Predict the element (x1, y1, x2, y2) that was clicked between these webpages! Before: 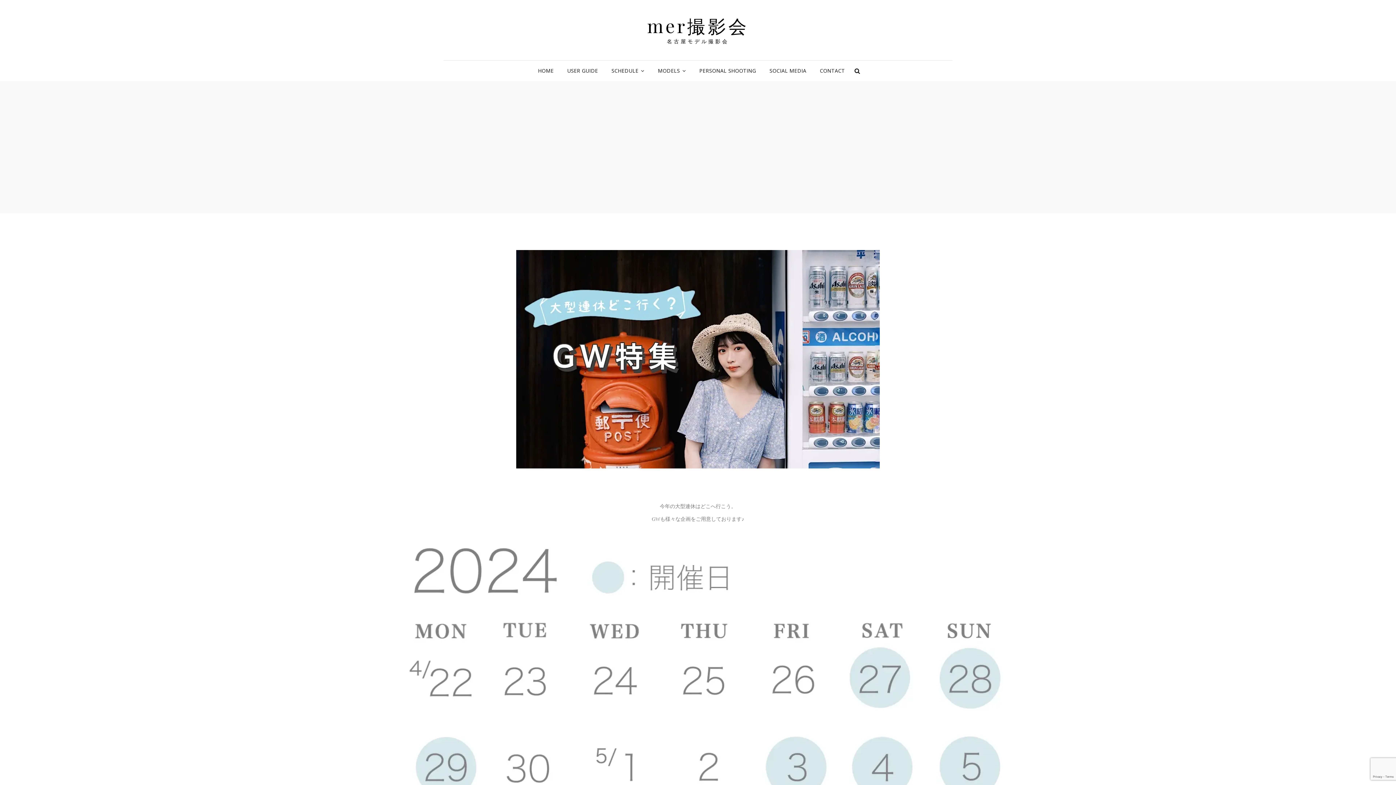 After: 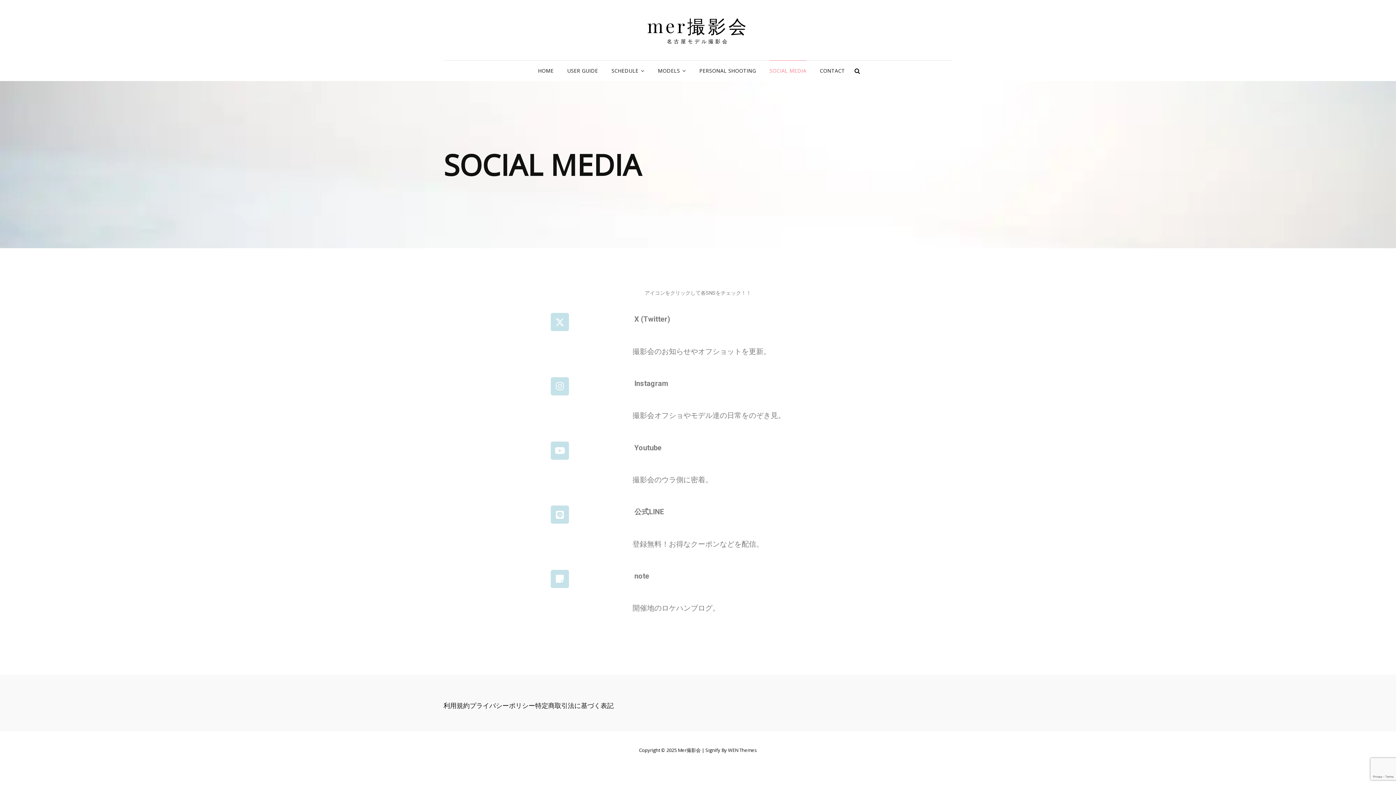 Action: label: SOCIAL MEDIA bbox: (763, 60, 812, 81)